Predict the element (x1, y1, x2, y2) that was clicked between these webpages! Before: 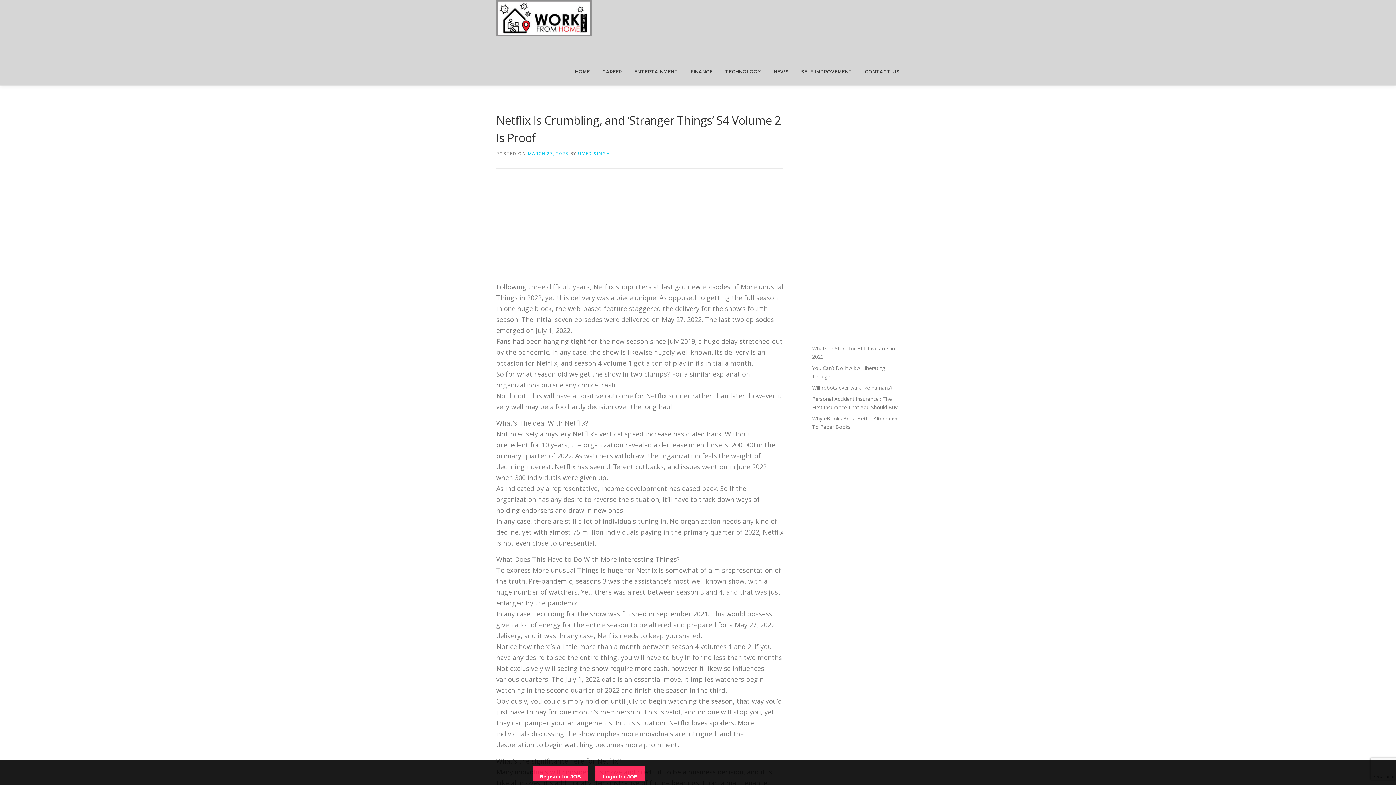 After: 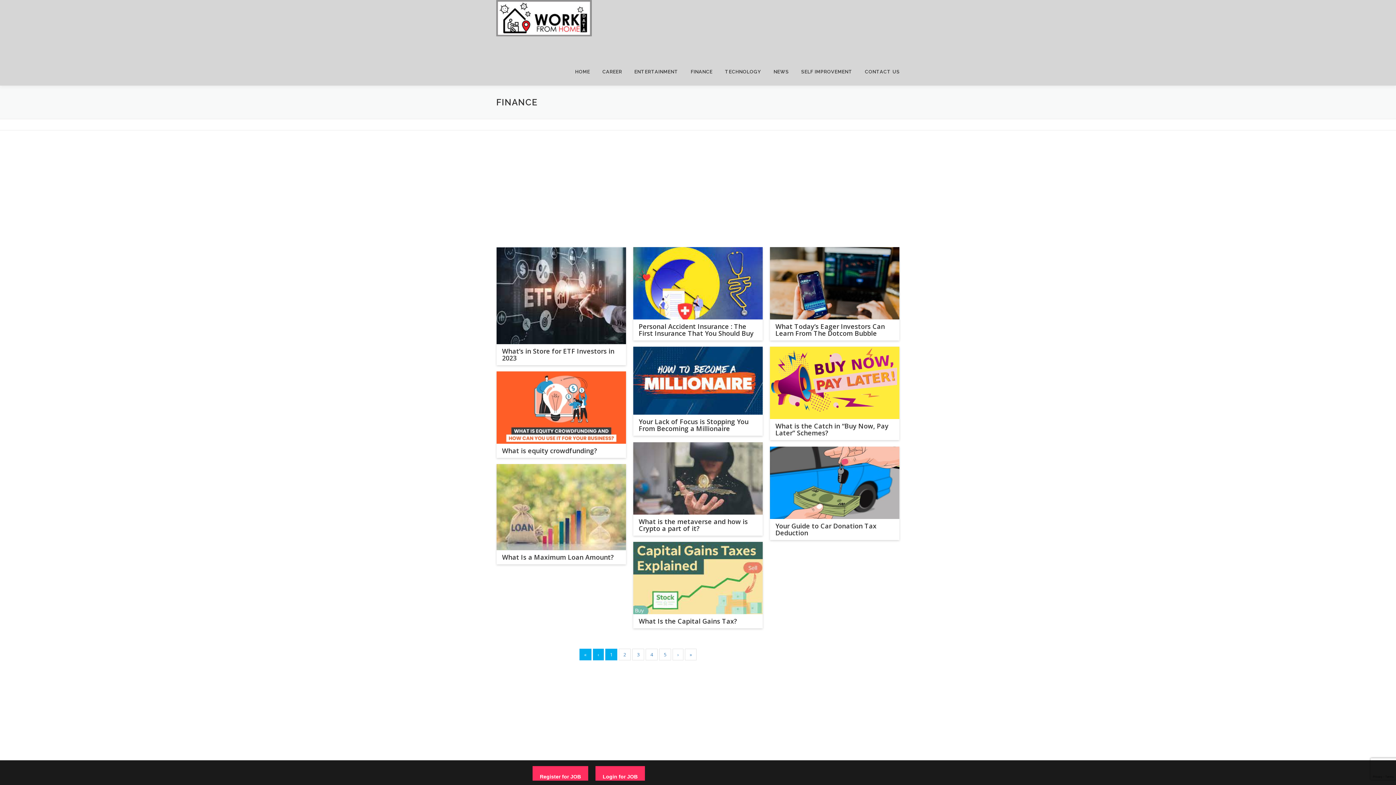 Action: label: FINANCE bbox: (684, 58, 718, 85)